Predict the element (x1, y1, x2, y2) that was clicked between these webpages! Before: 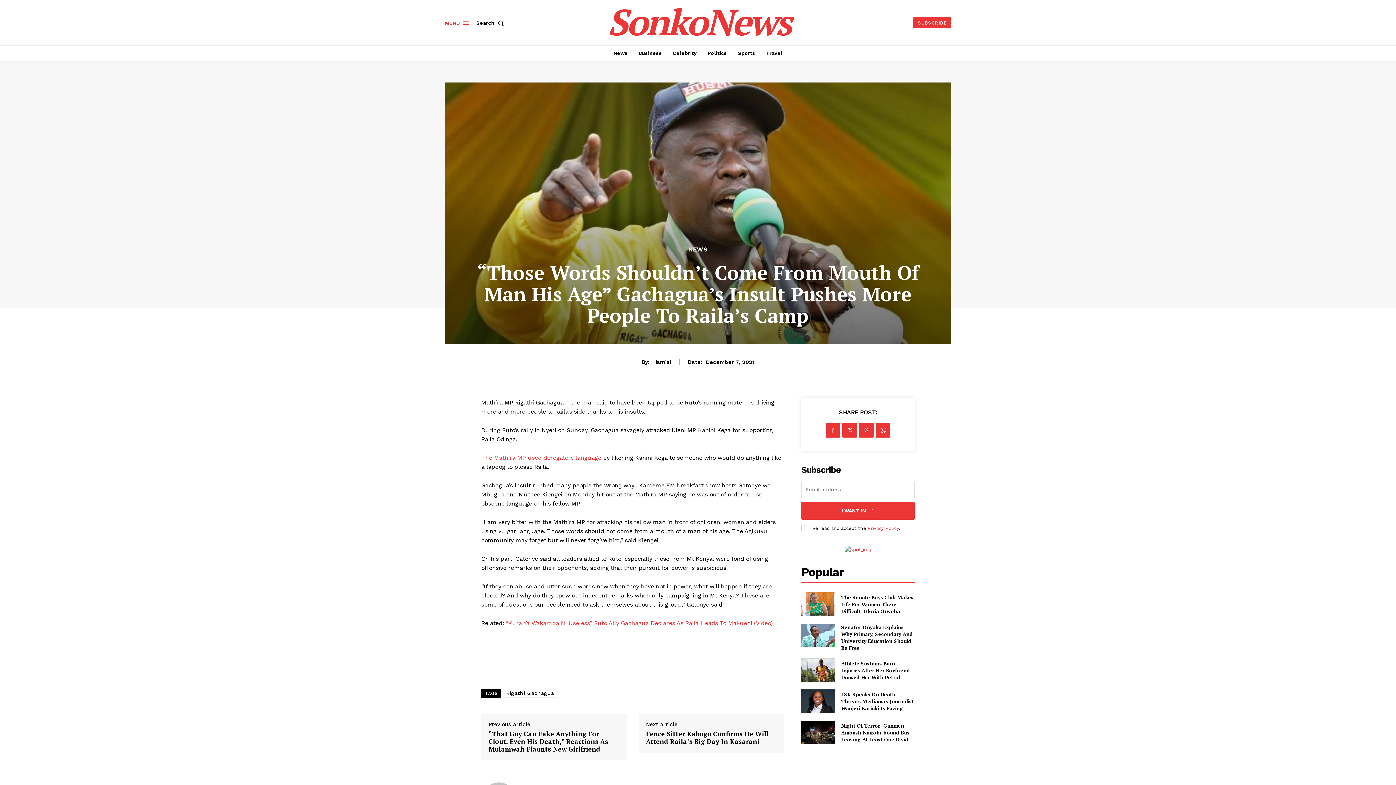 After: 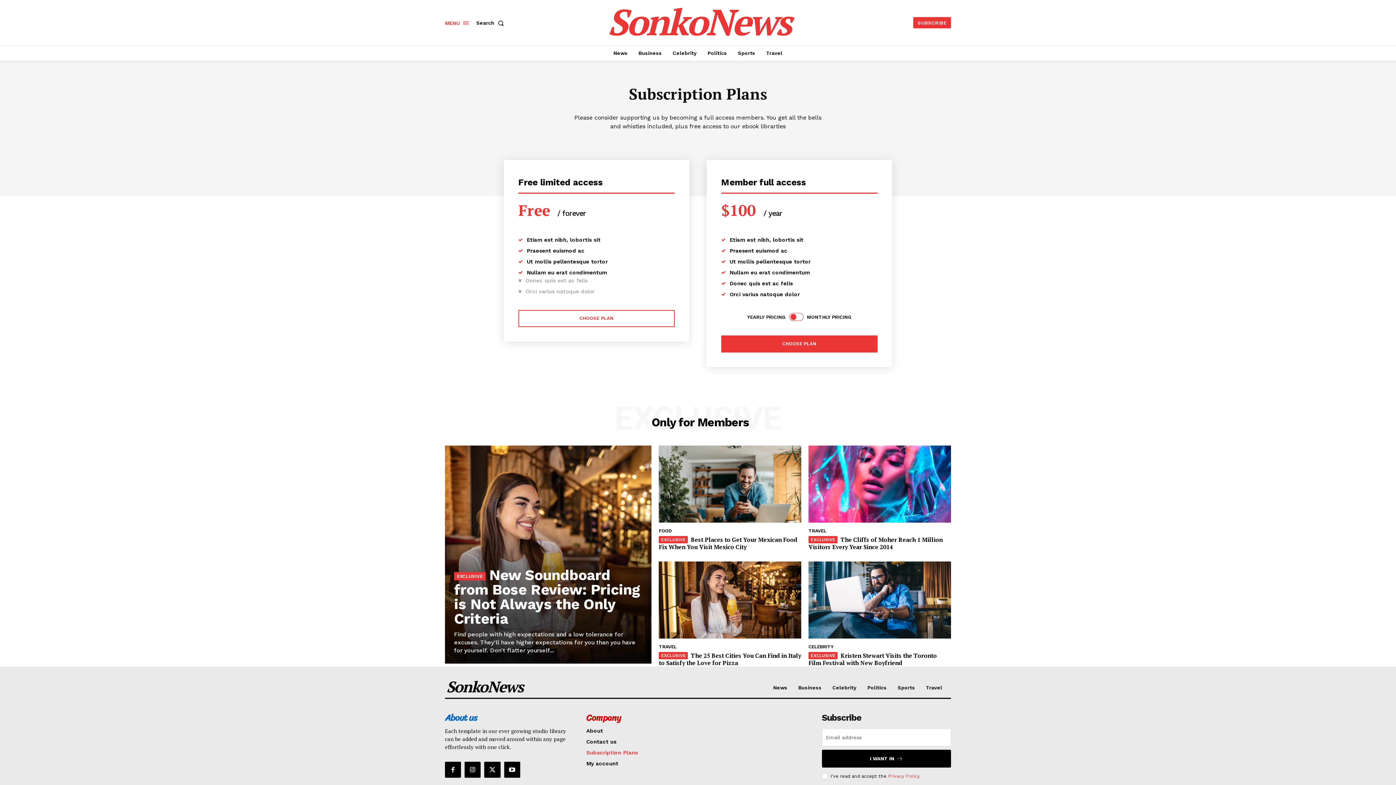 Action: bbox: (913, 17, 951, 28) label: SUBSCRIBE